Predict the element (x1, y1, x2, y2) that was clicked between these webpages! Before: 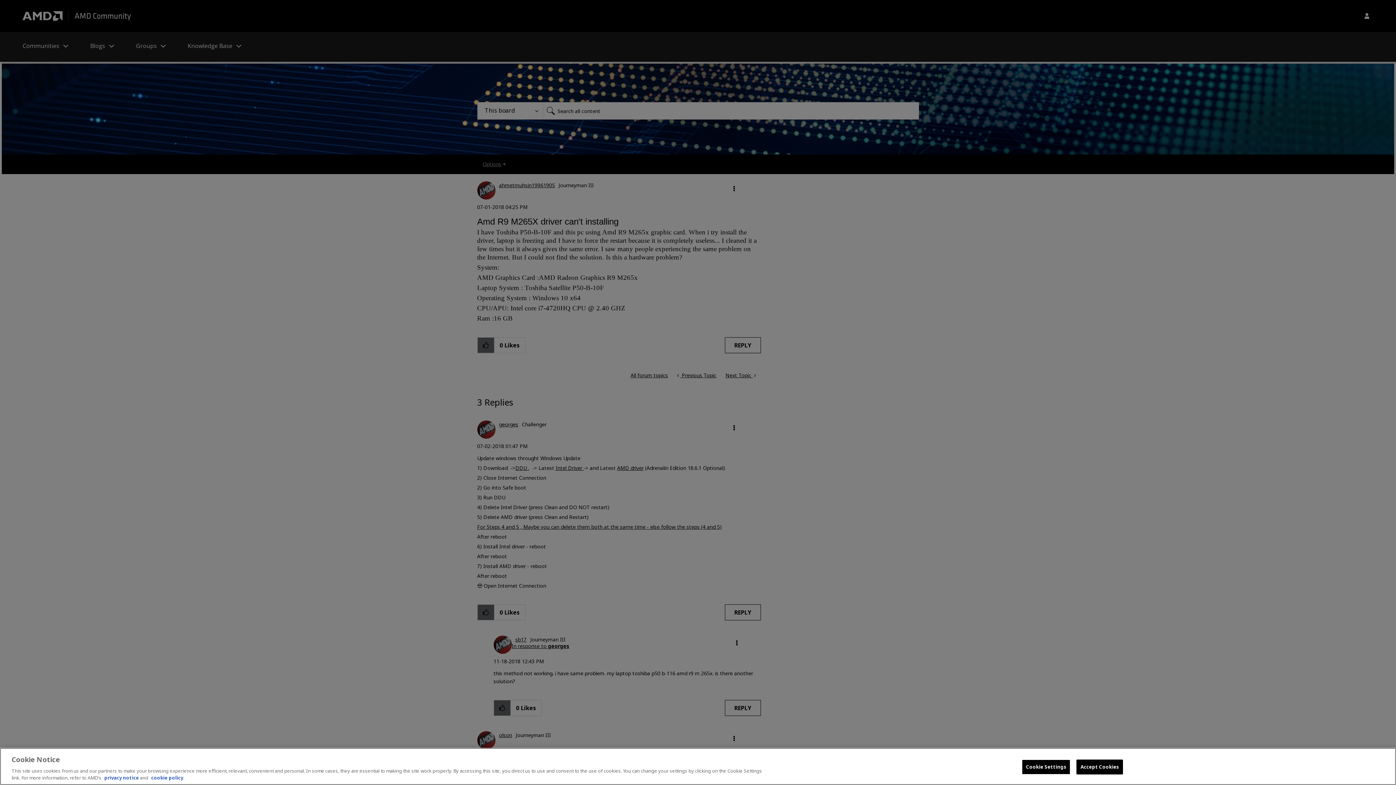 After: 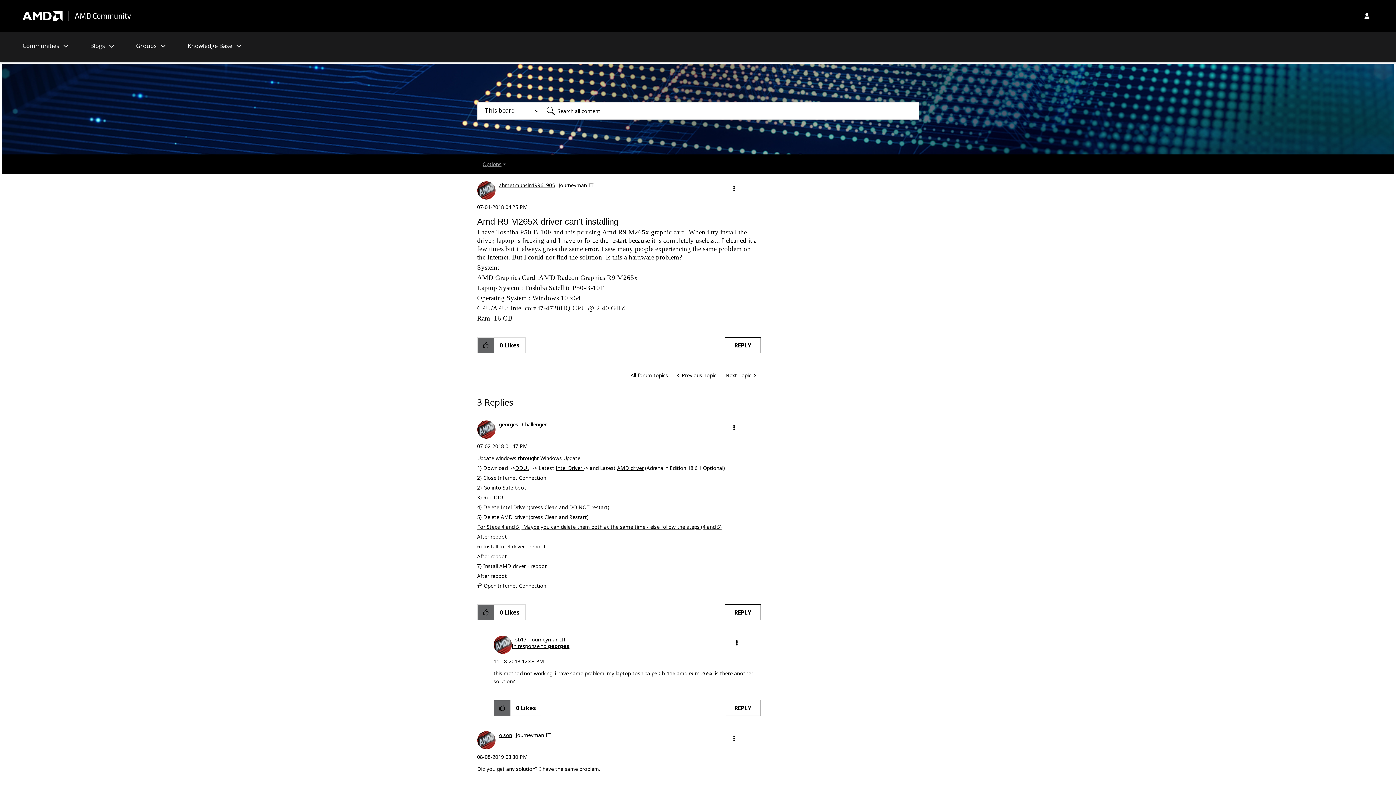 Action: bbox: (1076, 760, 1123, 774) label: Accept Cookies